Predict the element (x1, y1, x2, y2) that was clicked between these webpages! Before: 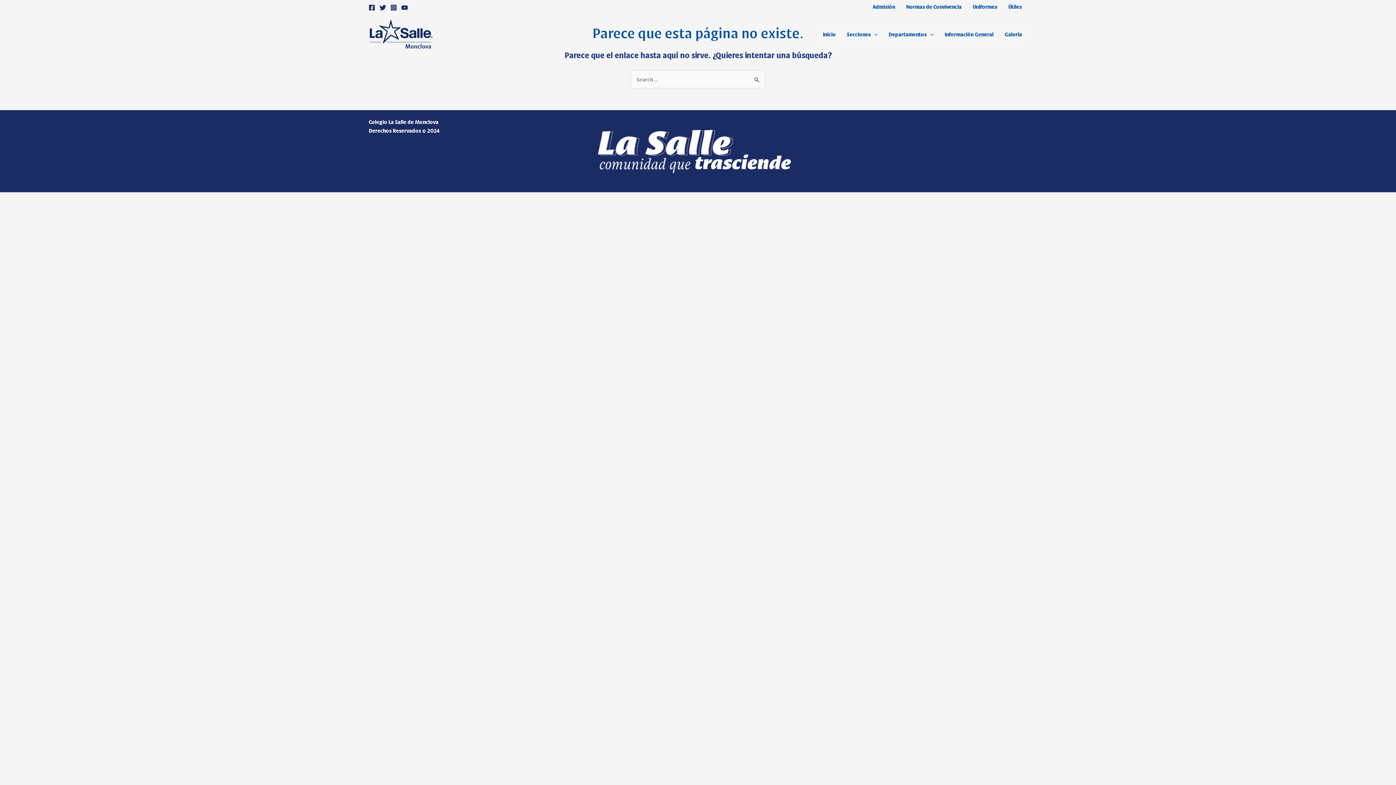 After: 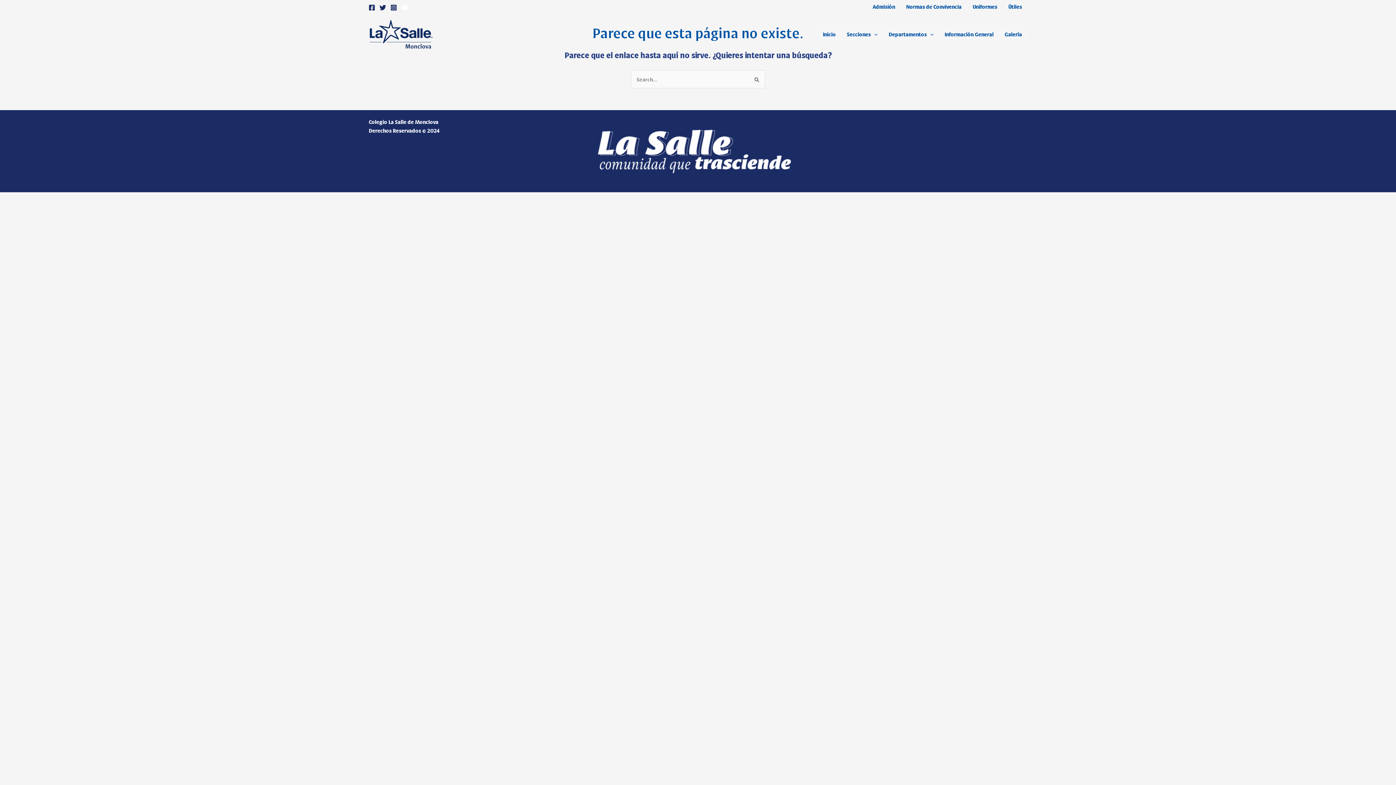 Action: bbox: (401, 4, 408, 10) label: YouTube